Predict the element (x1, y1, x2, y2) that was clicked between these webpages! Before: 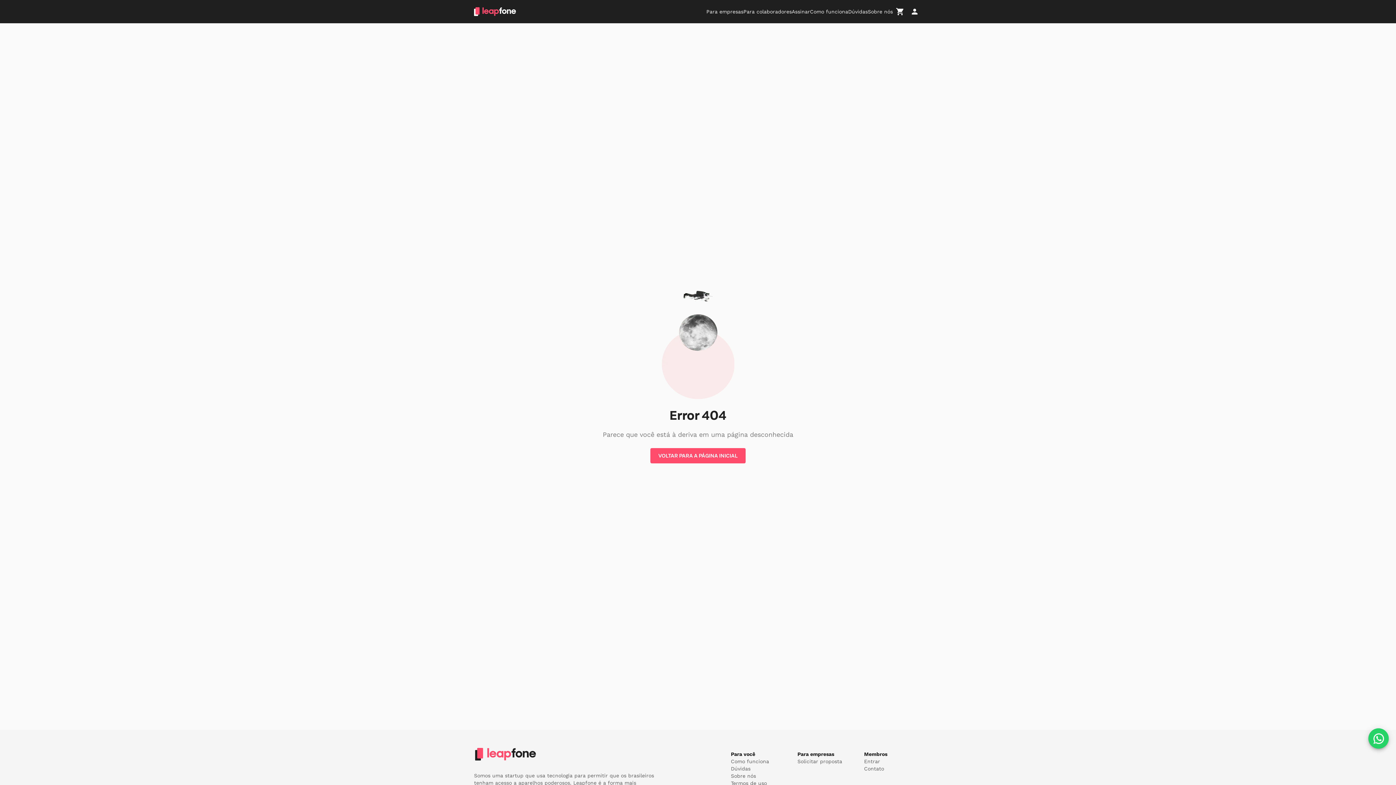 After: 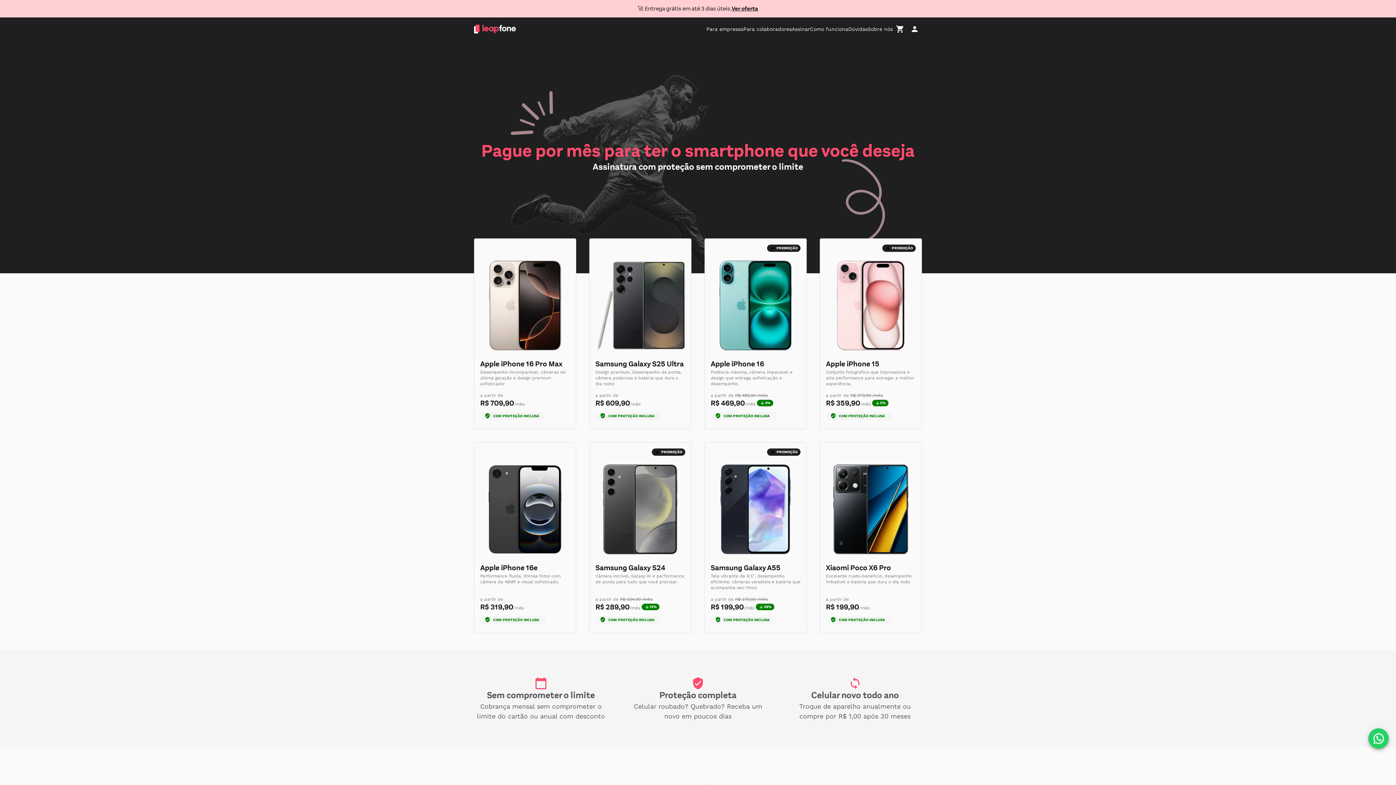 Action: label: Assinar bbox: (792, 8, 810, 14)